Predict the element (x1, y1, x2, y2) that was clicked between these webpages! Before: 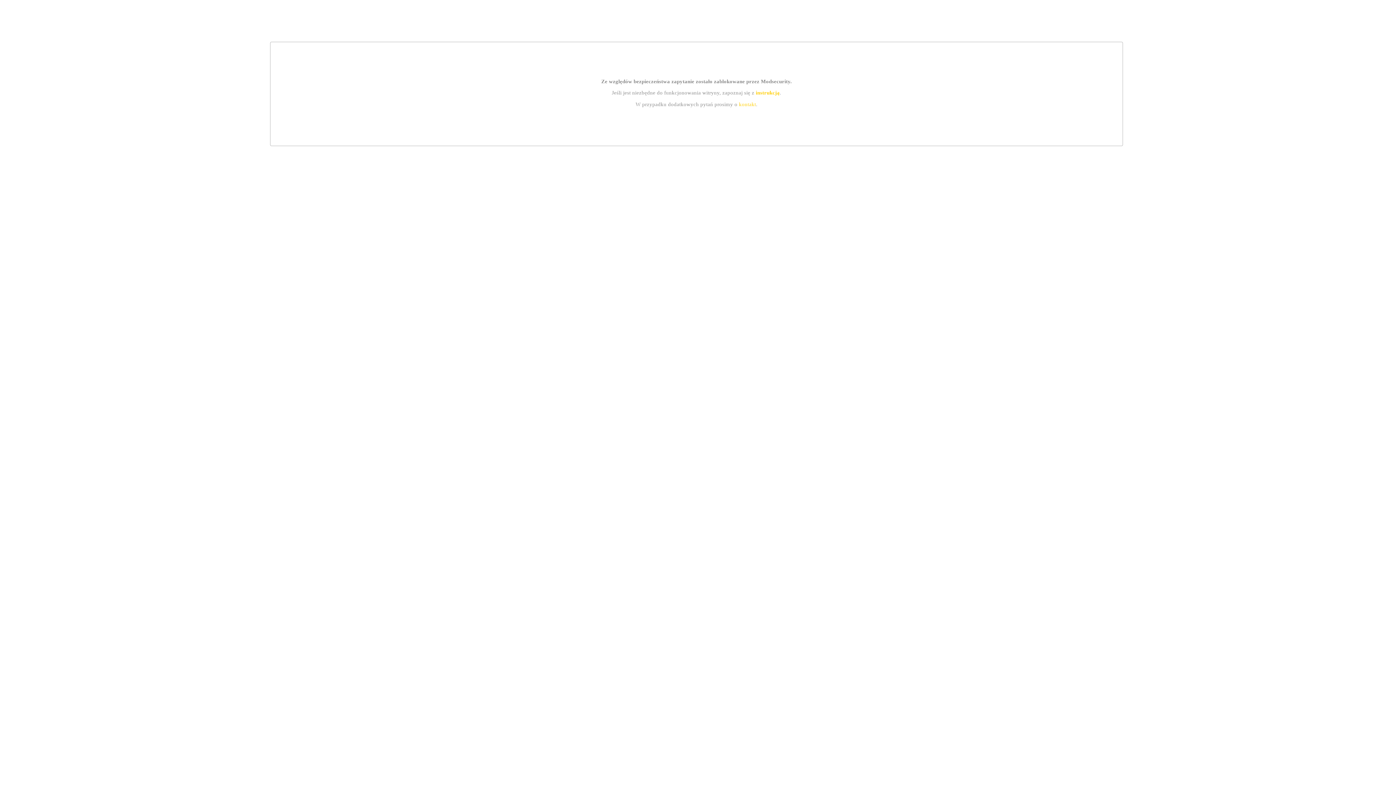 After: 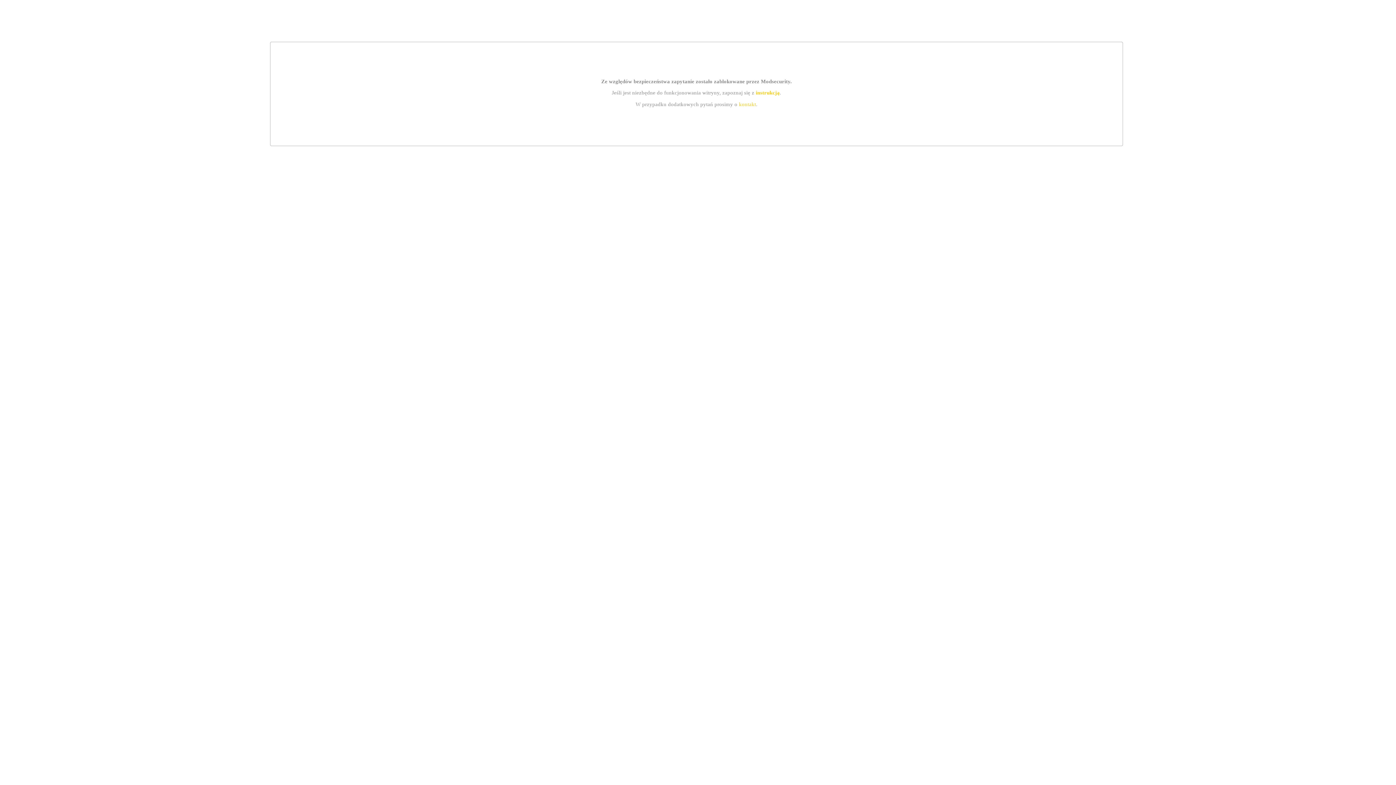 Action: bbox: (755, 89, 779, 95) label: instrukcją